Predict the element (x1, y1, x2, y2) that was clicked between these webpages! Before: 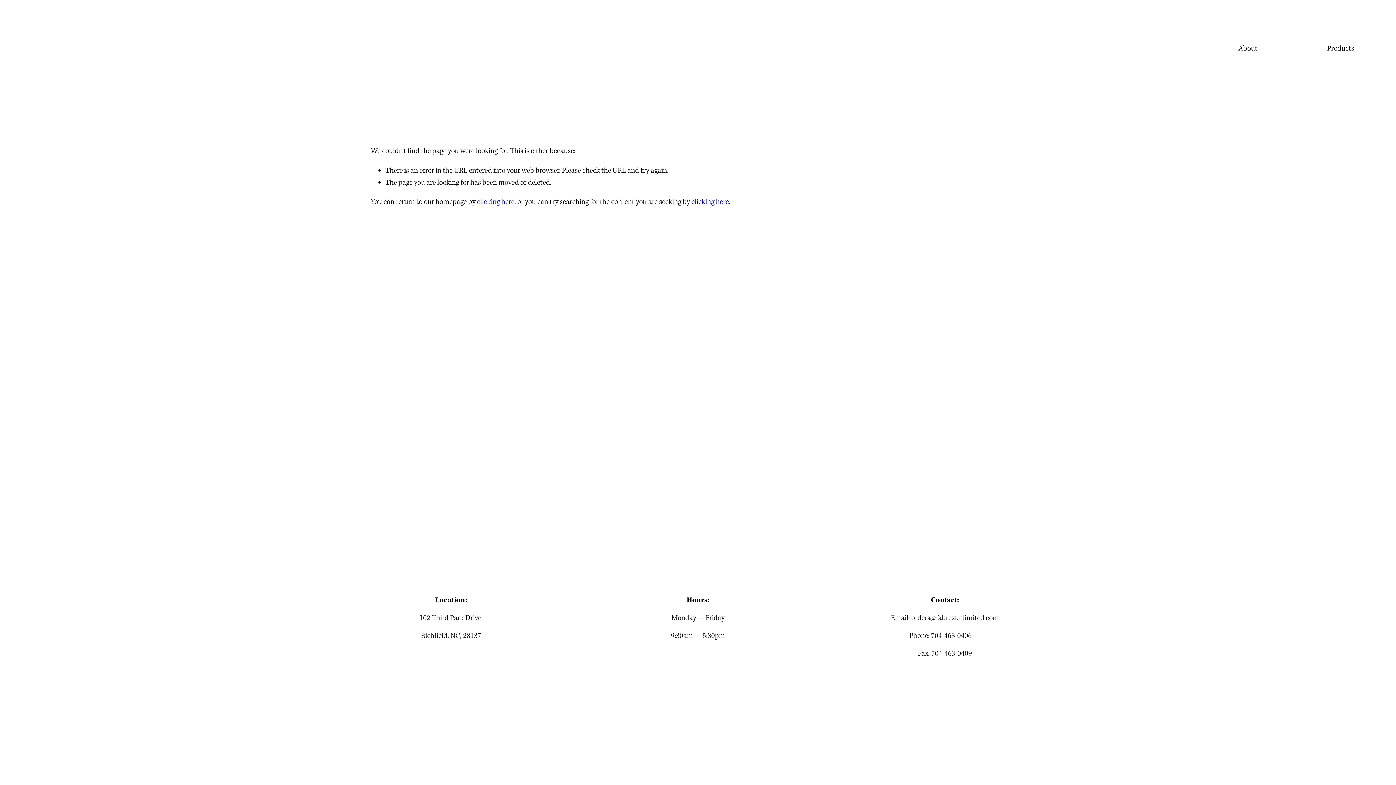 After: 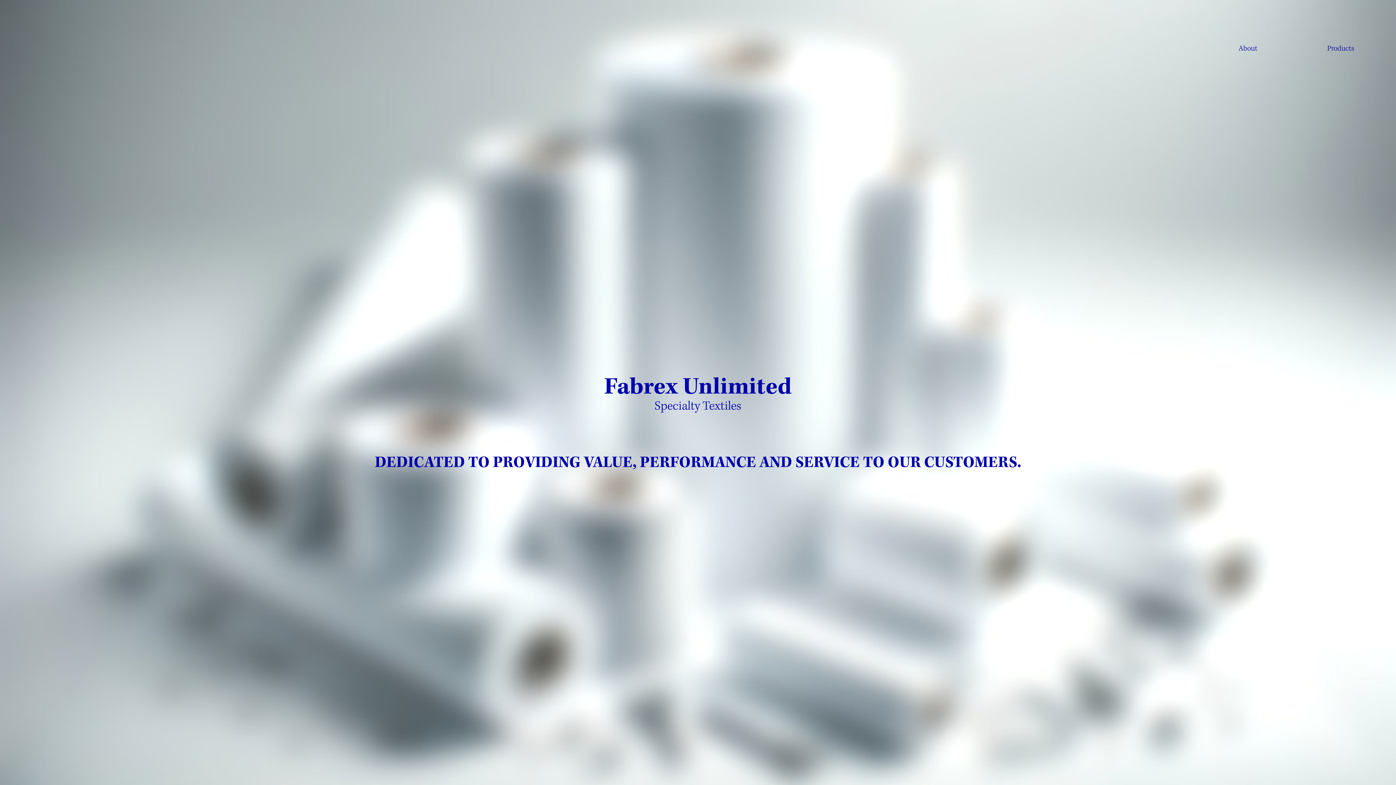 Action: bbox: (41, 42, 75, 54)